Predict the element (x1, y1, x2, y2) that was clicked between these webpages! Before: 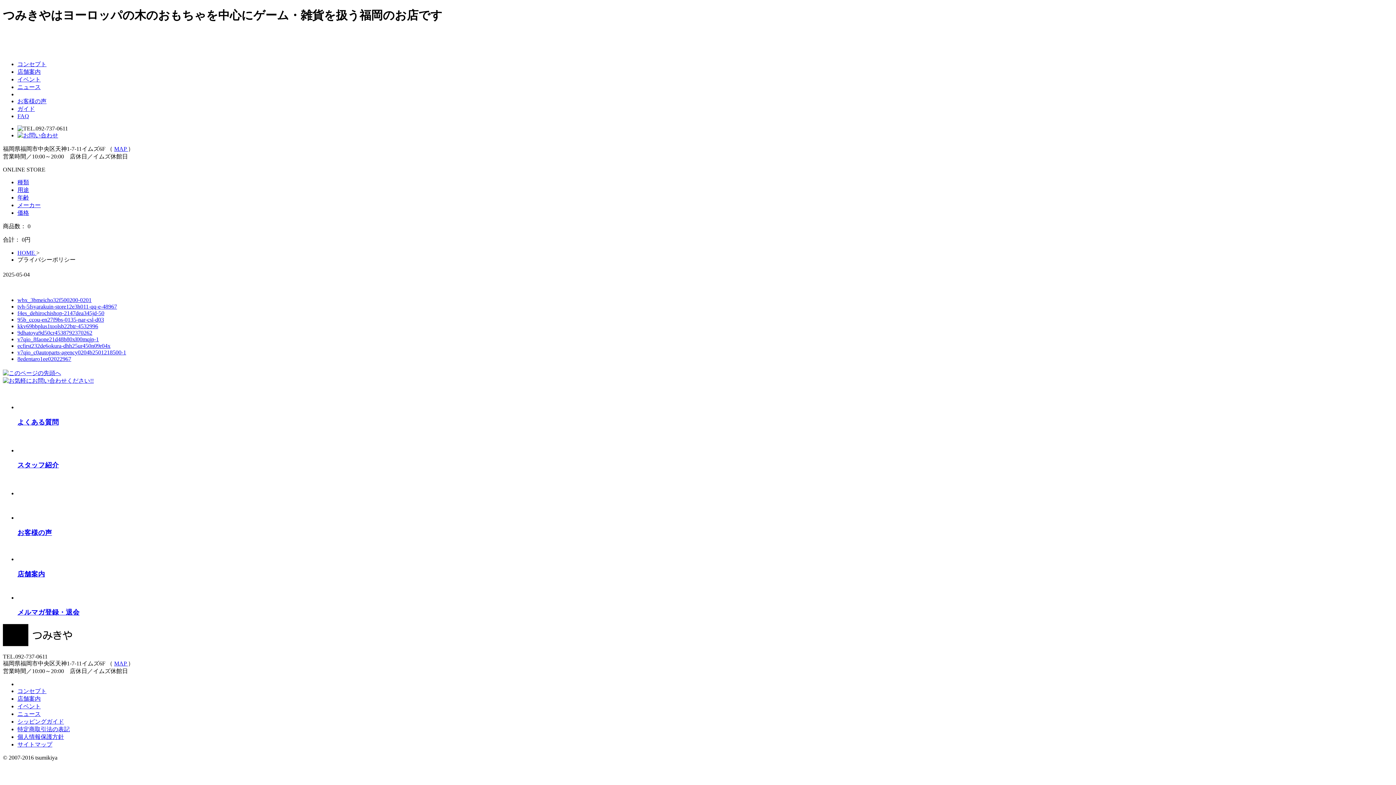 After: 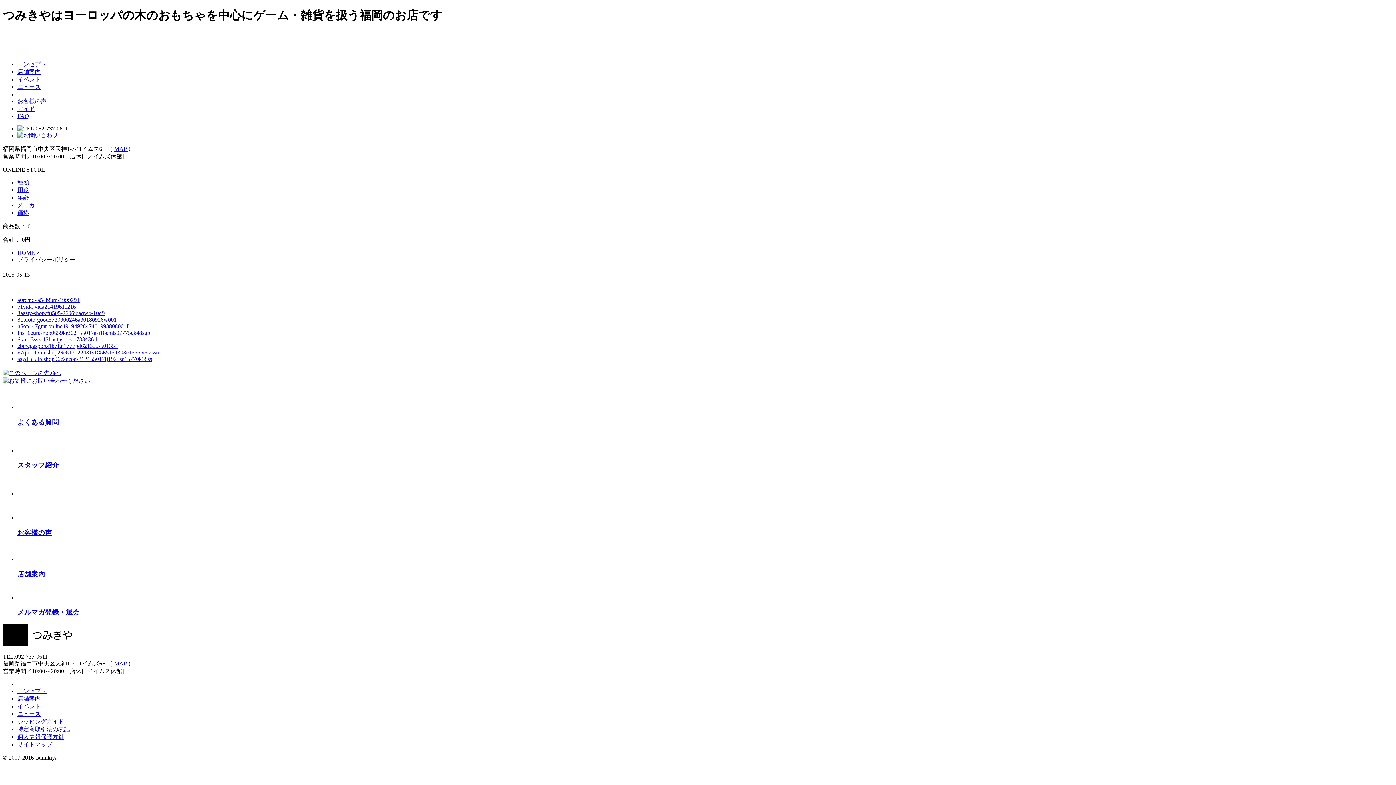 Action: bbox: (17, 209, 29, 215) label: 価格